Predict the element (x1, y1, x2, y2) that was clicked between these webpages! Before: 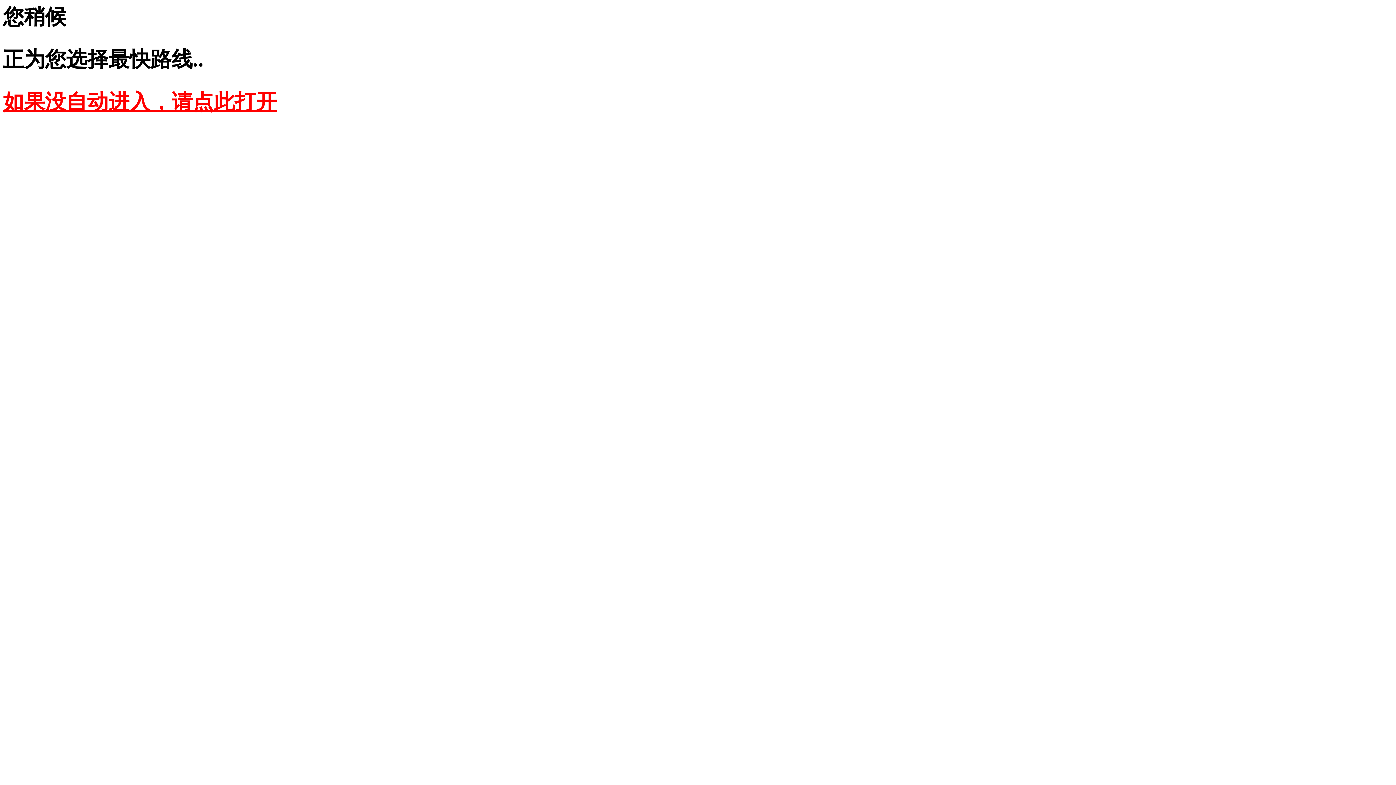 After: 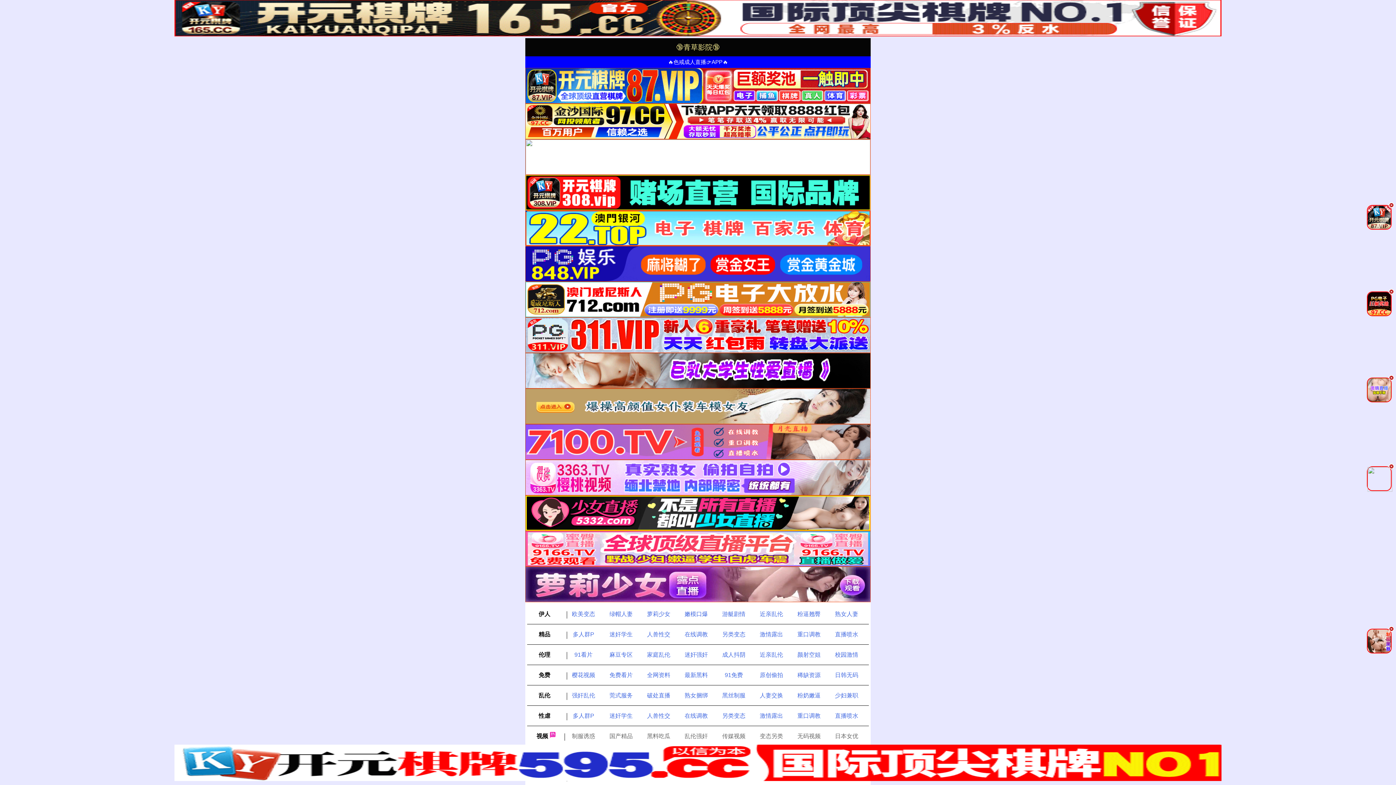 Action: label: 如果没自动进入，请点此打开 bbox: (2, 90, 277, 113)